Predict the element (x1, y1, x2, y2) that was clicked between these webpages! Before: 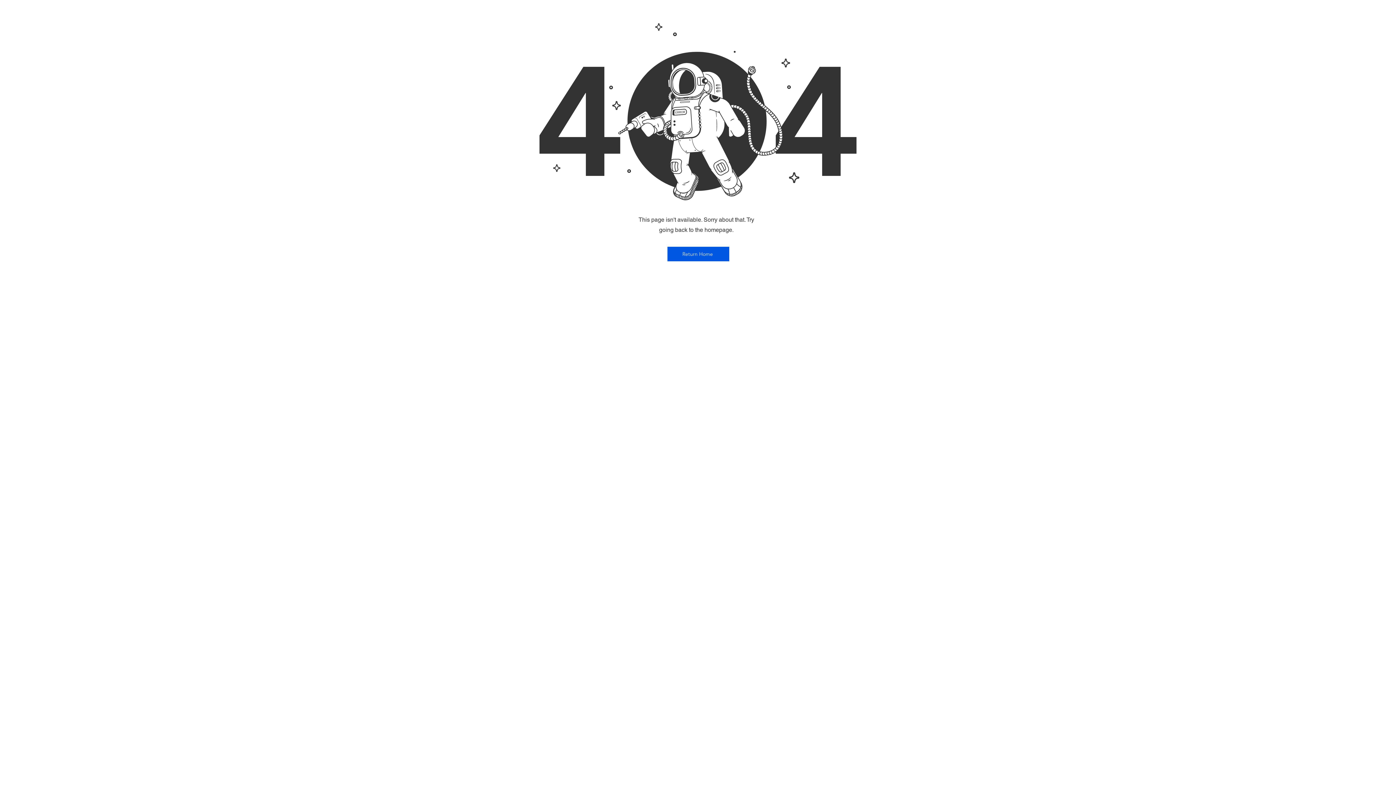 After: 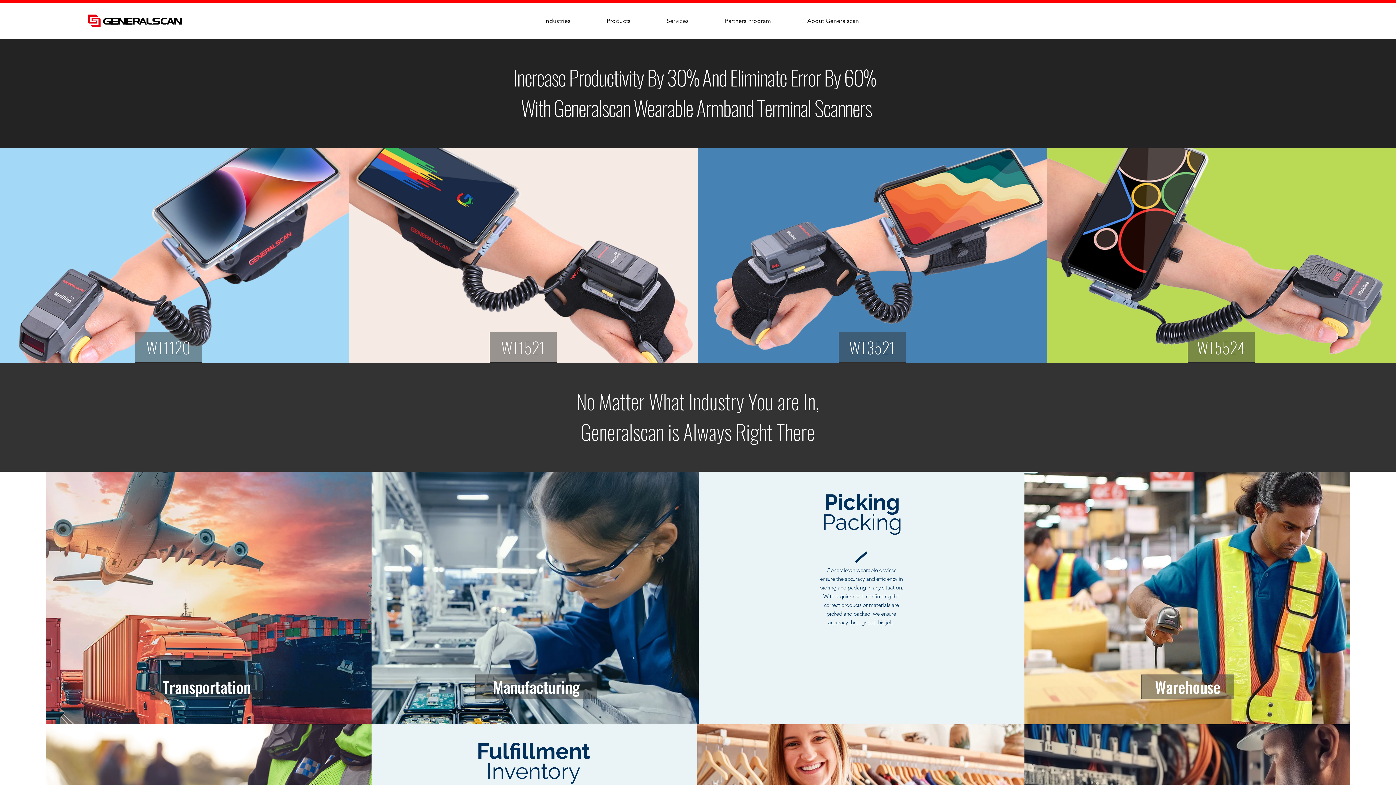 Action: bbox: (667, 246, 729, 261) label: Return Home